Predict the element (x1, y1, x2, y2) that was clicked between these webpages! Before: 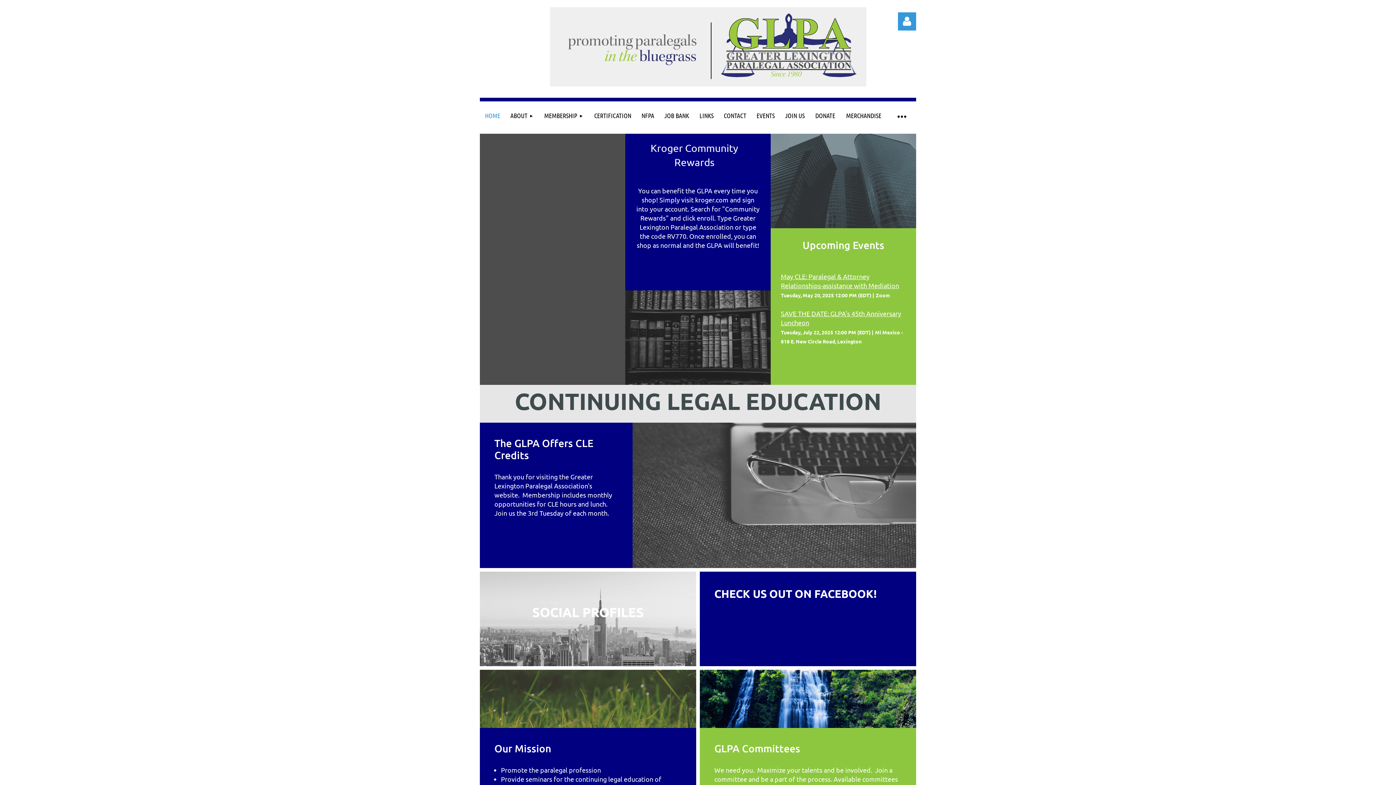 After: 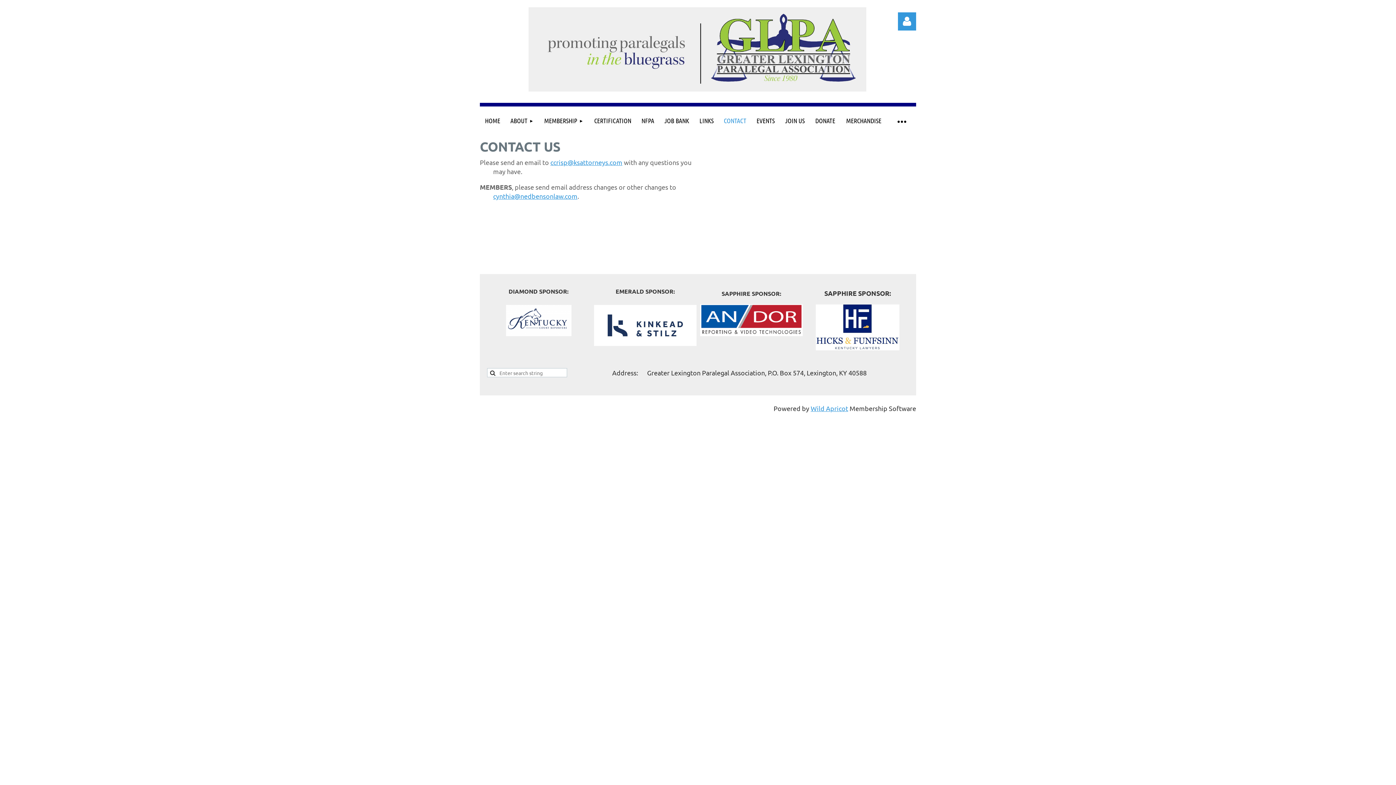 Action: label: CONTACT bbox: (718, 101, 751, 130)